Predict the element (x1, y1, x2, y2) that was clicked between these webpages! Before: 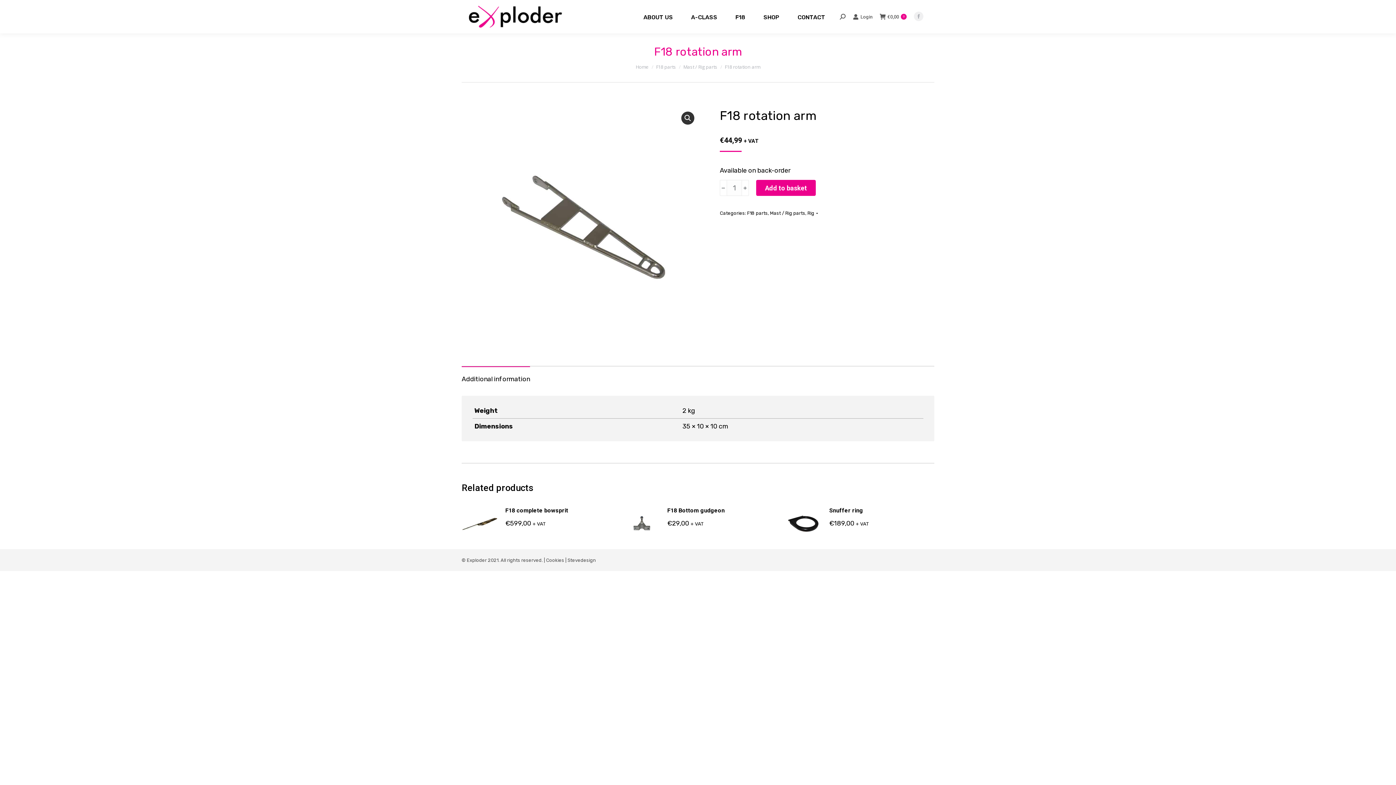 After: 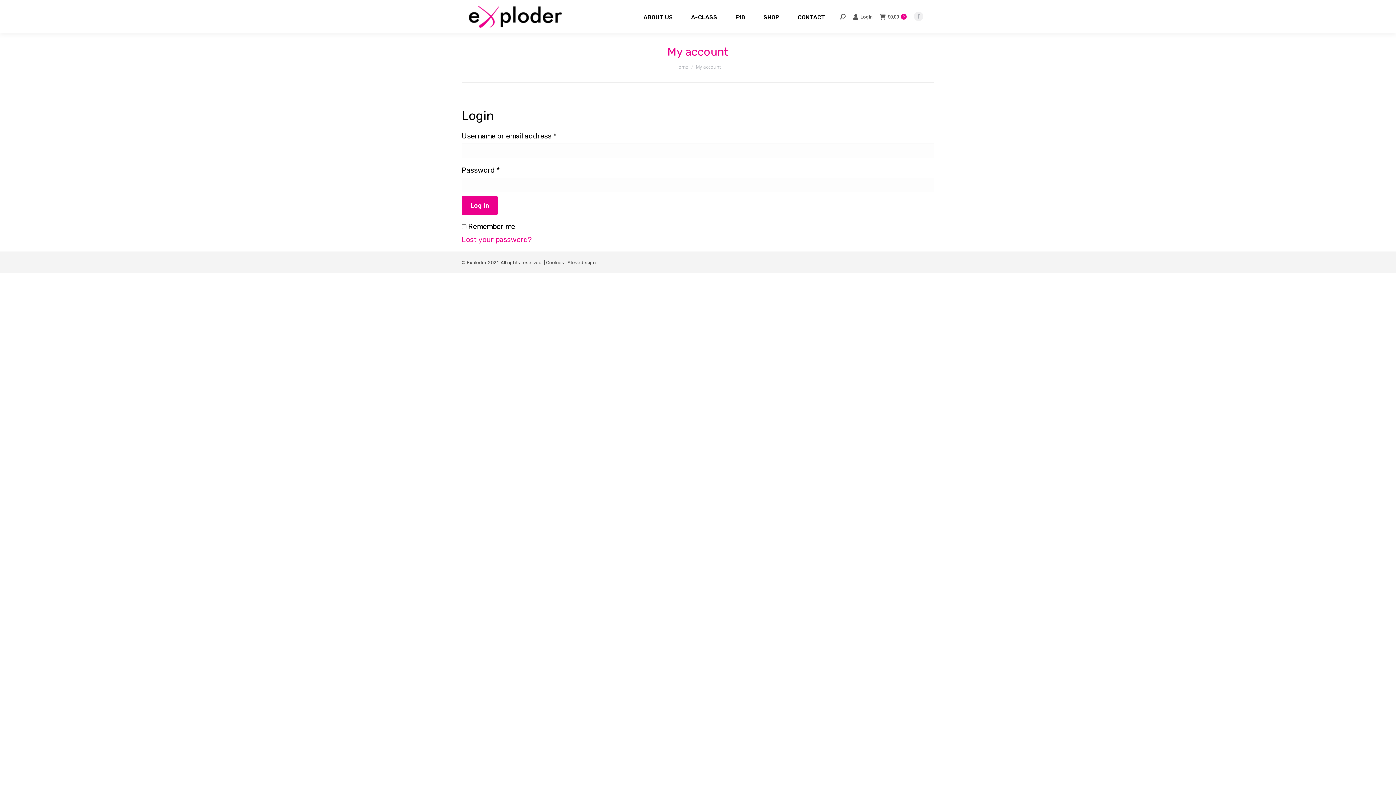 Action: bbox: (853, 13, 872, 19) label: Login